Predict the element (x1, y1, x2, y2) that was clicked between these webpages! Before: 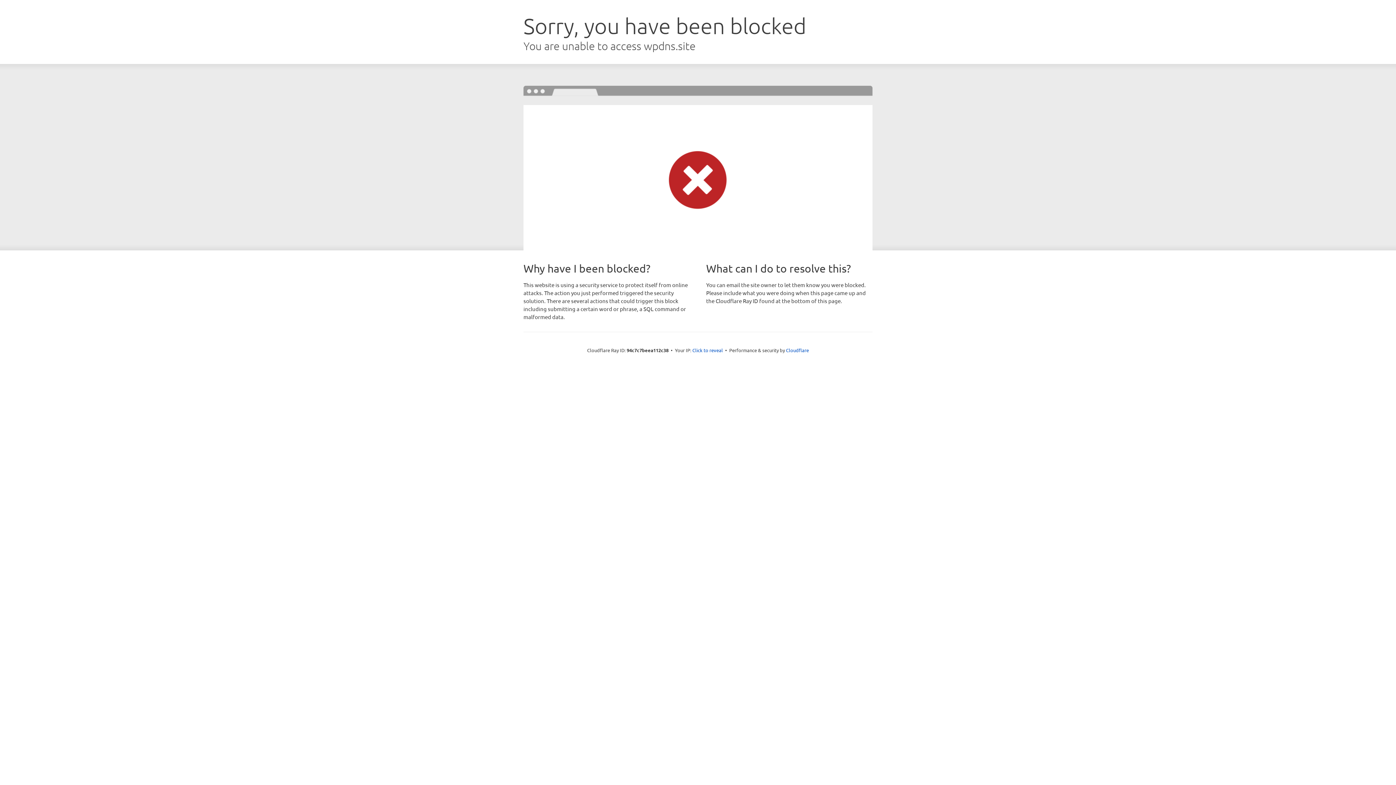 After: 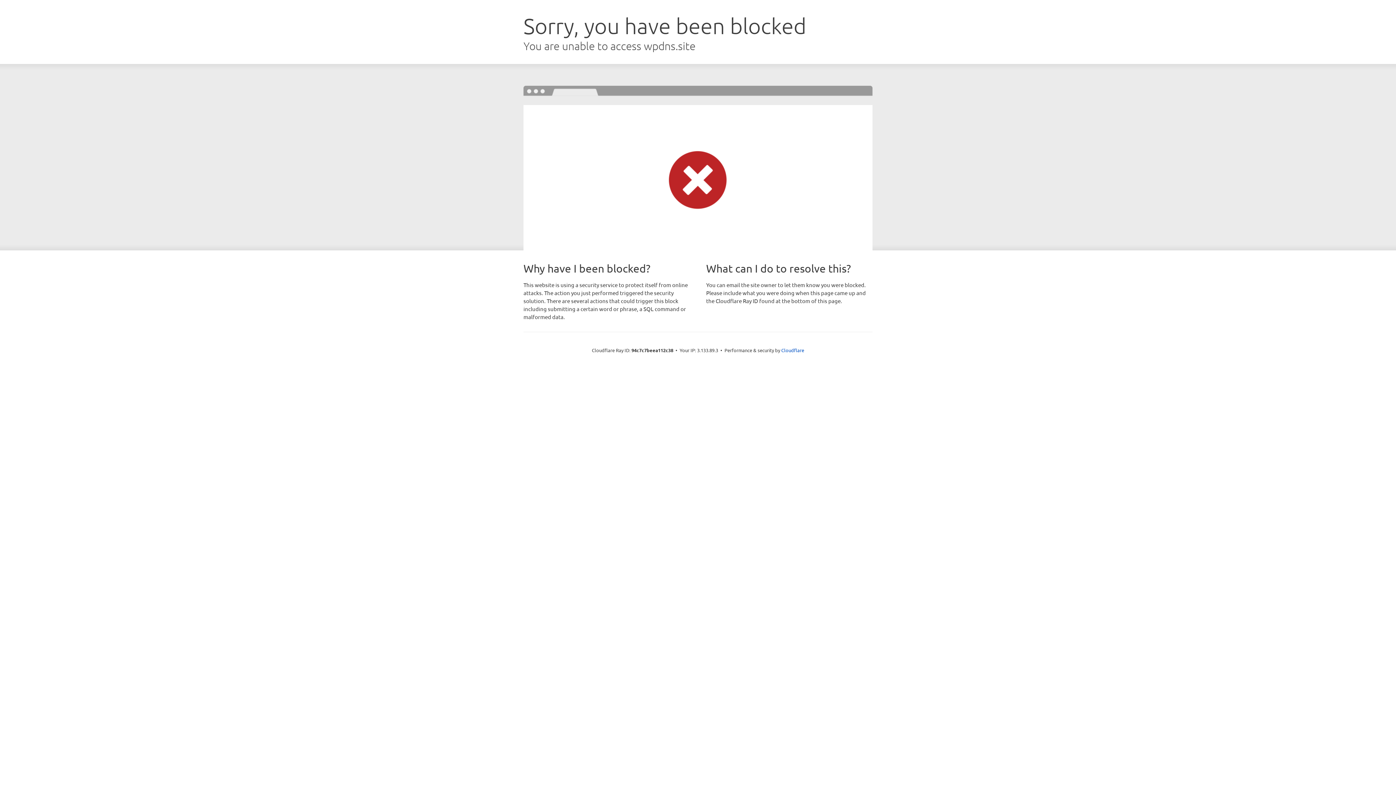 Action: bbox: (692, 346, 723, 353) label: Click to reveal